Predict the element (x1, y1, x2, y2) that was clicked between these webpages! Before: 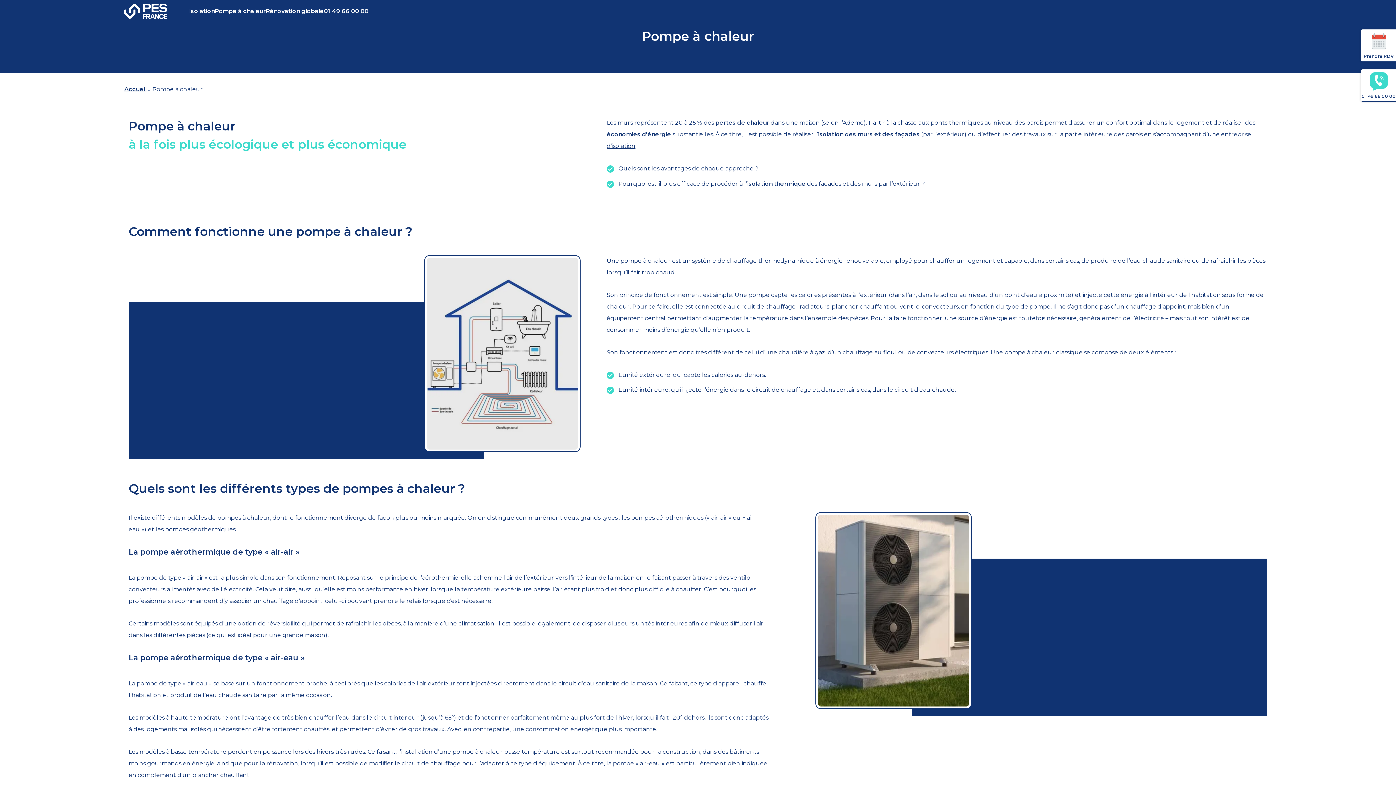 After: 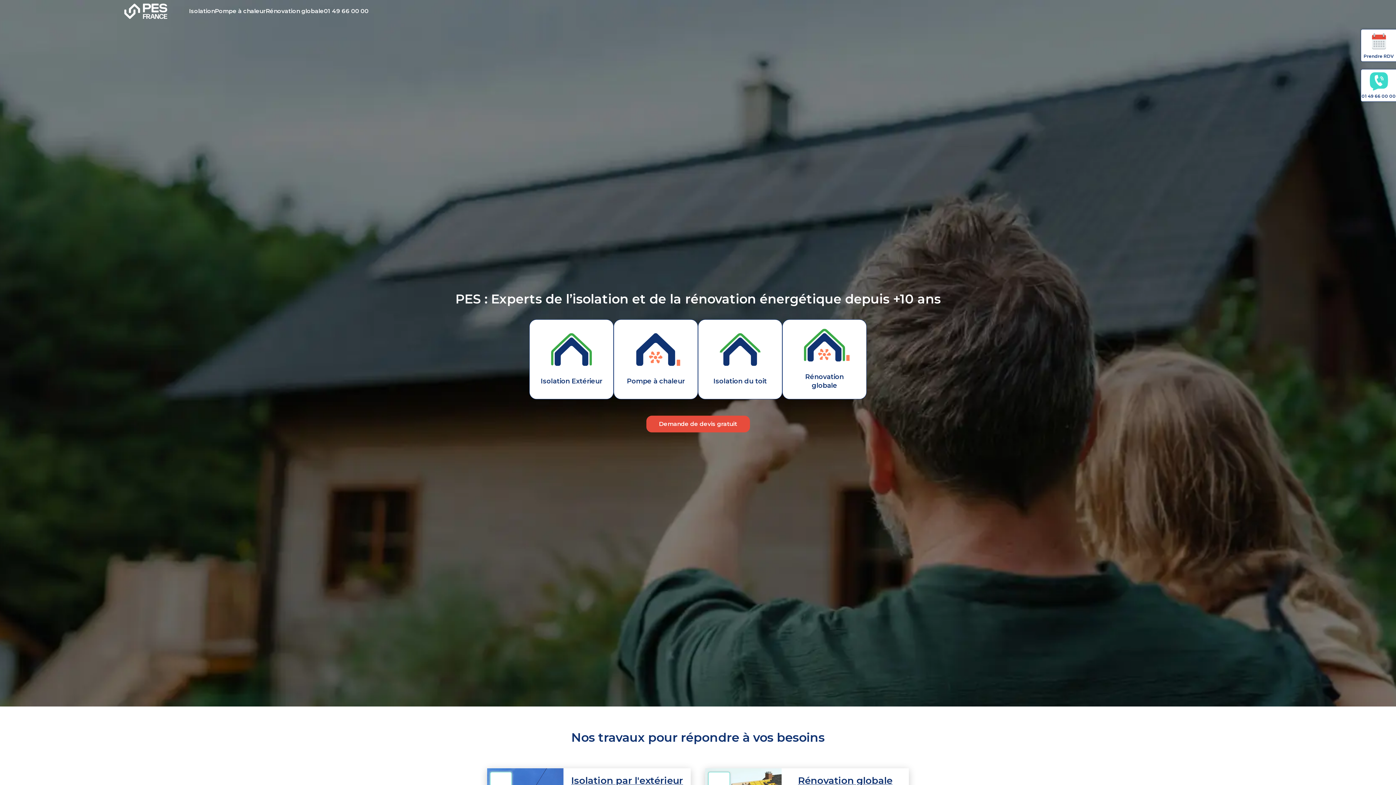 Action: bbox: (124, 3, 167, 18)